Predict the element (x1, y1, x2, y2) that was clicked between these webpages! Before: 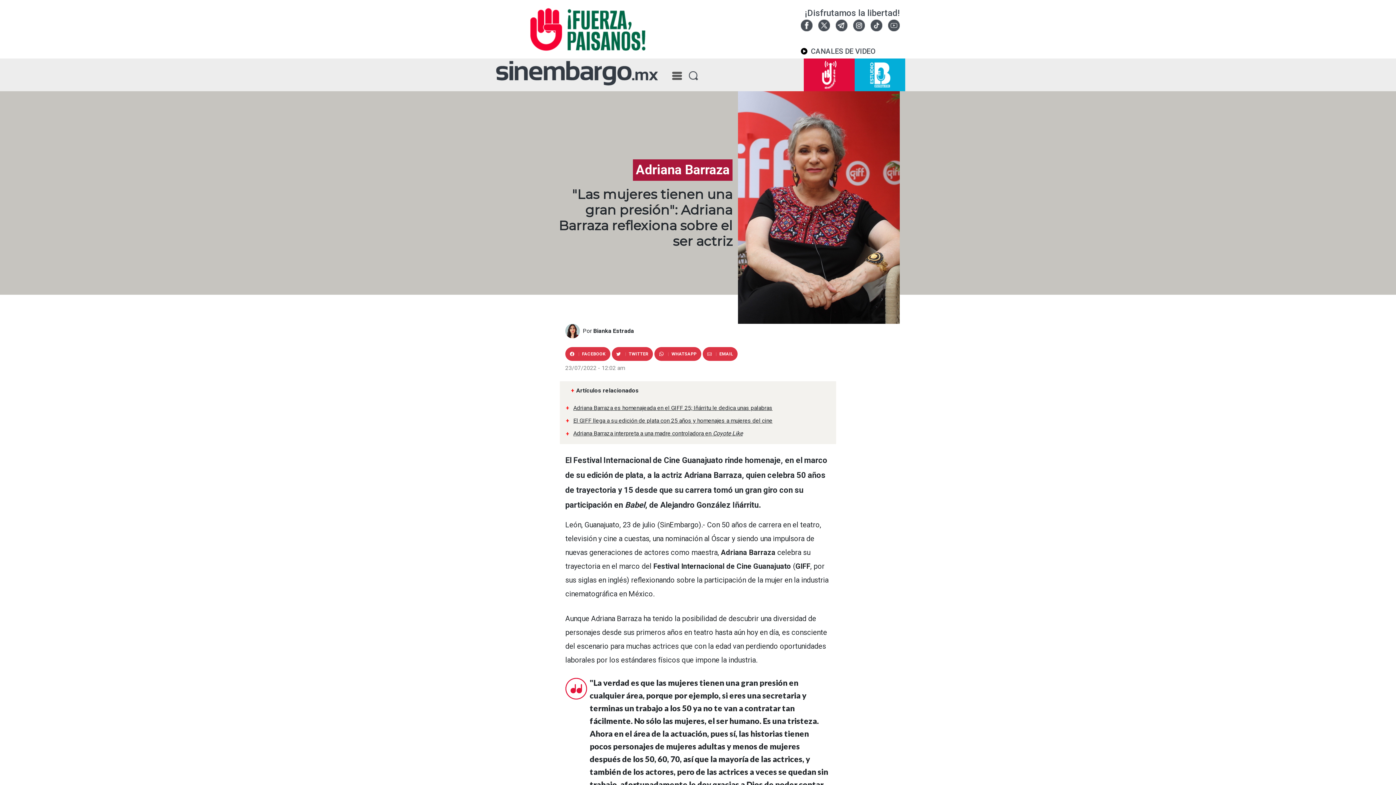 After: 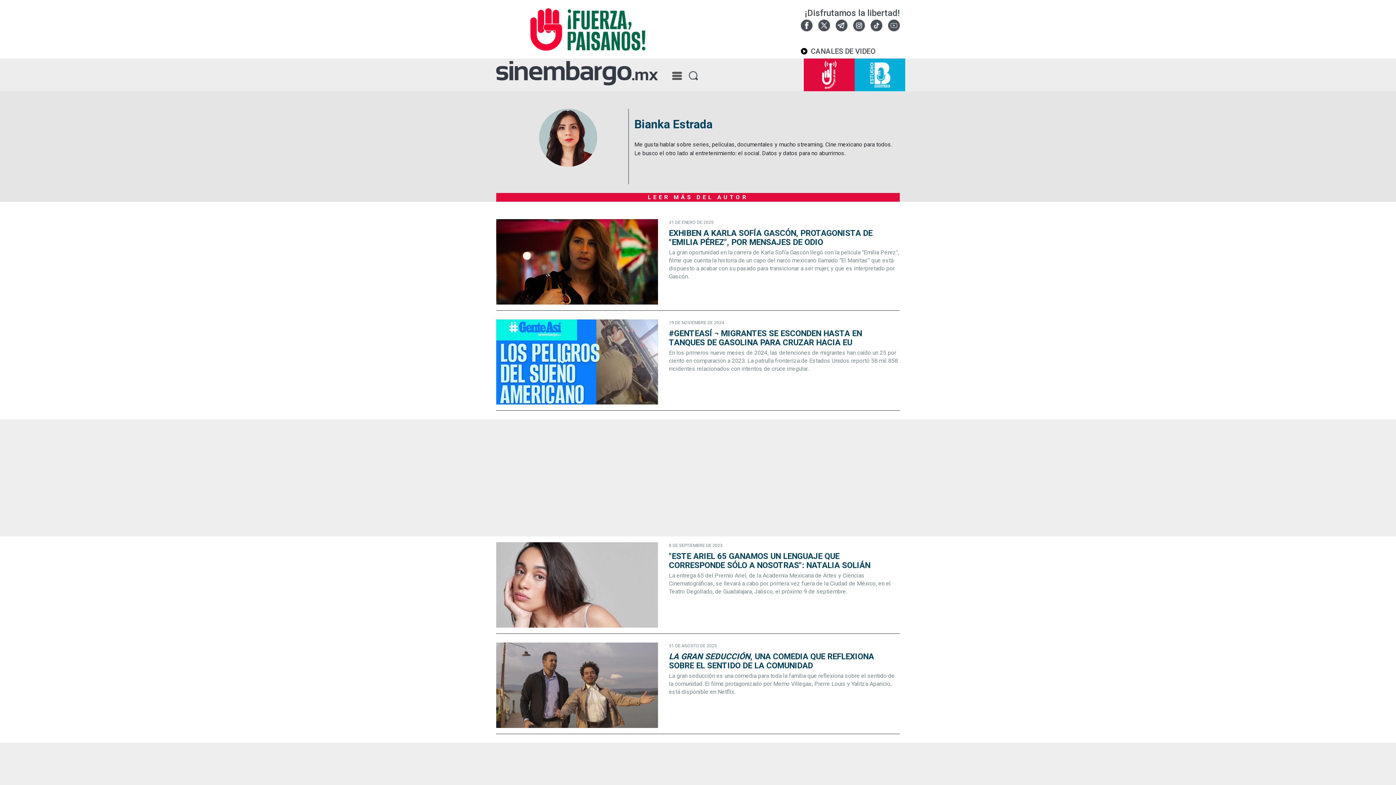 Action: bbox: (593, 327, 634, 334) label: Bianka Estrada